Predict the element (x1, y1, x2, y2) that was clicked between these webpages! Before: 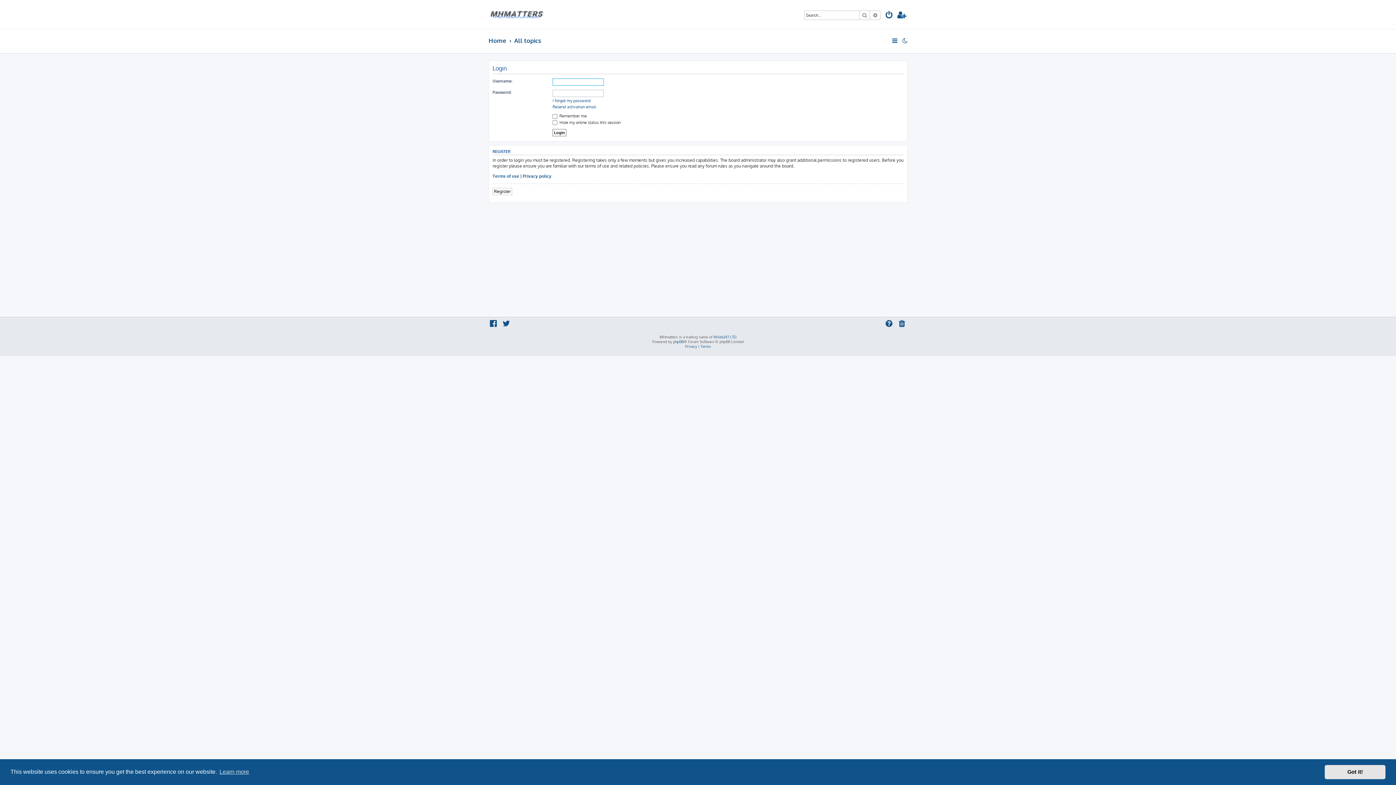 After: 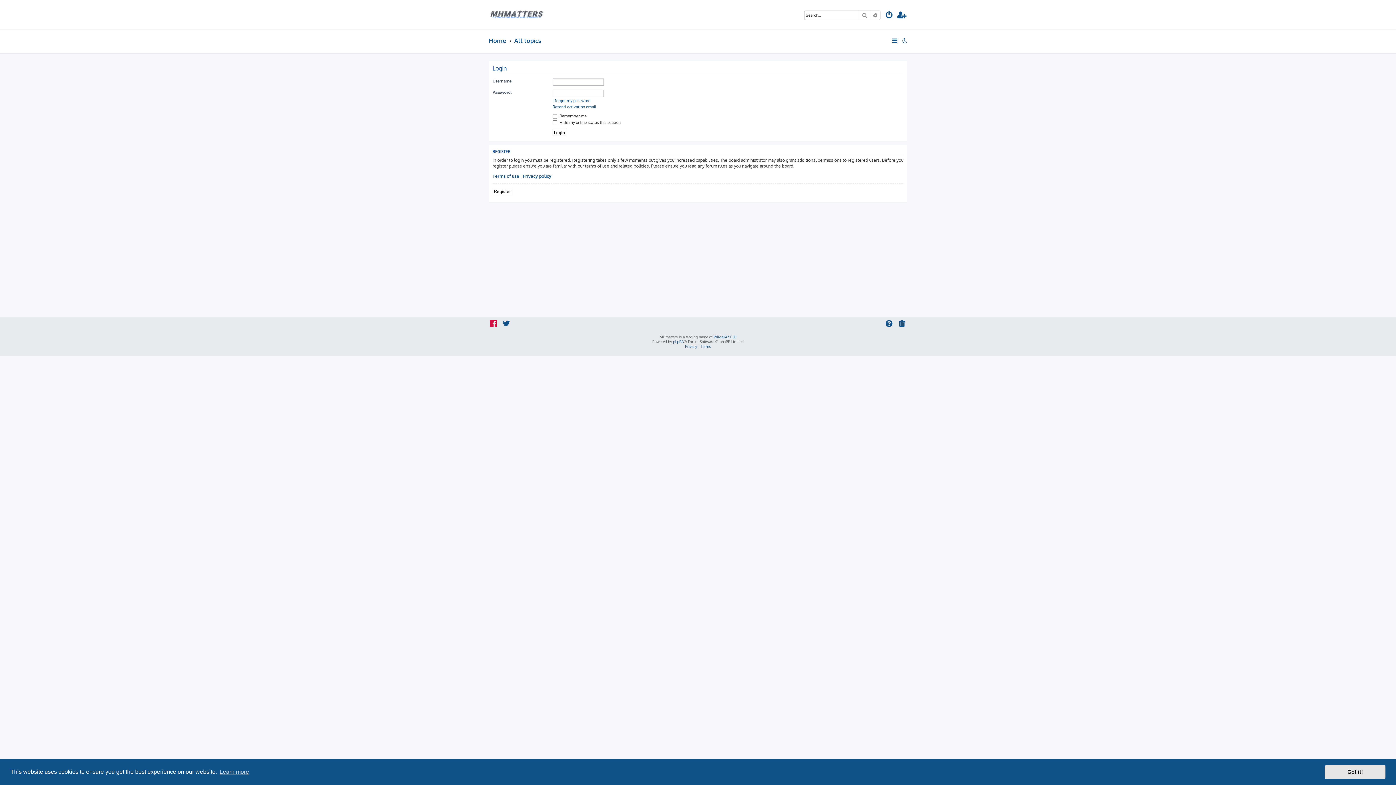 Action: bbox: (488, 319, 499, 329)